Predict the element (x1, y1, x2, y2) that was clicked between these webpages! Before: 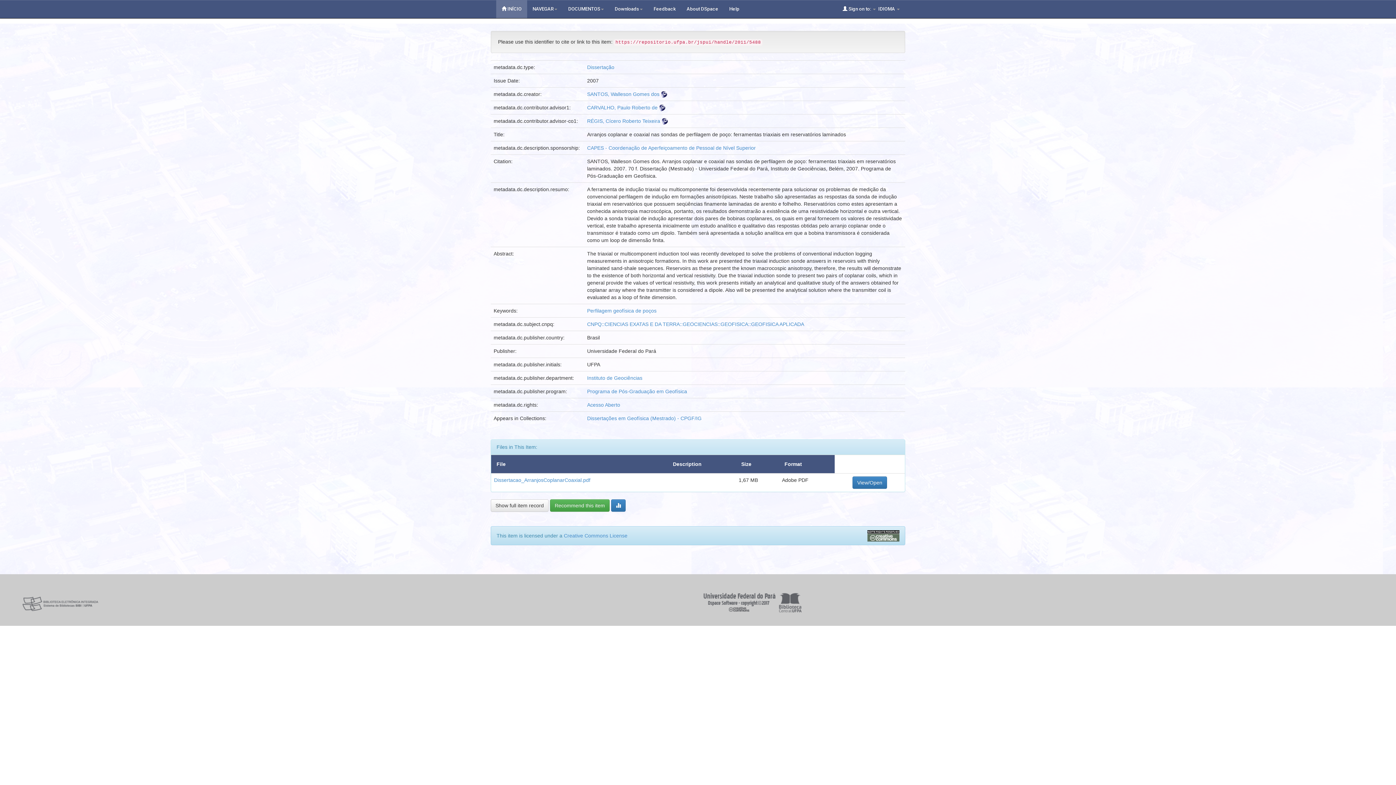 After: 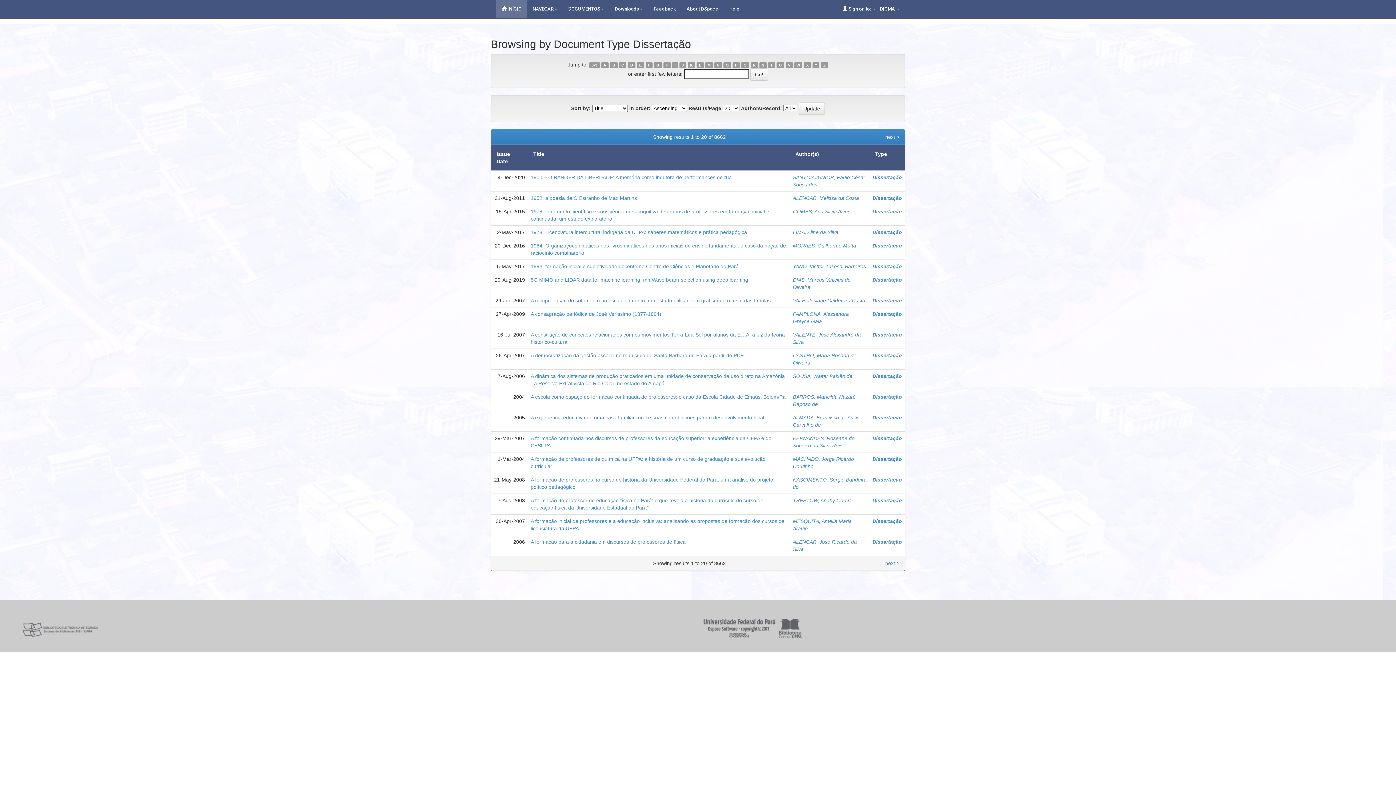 Action: bbox: (587, 64, 614, 70) label: Dissertação